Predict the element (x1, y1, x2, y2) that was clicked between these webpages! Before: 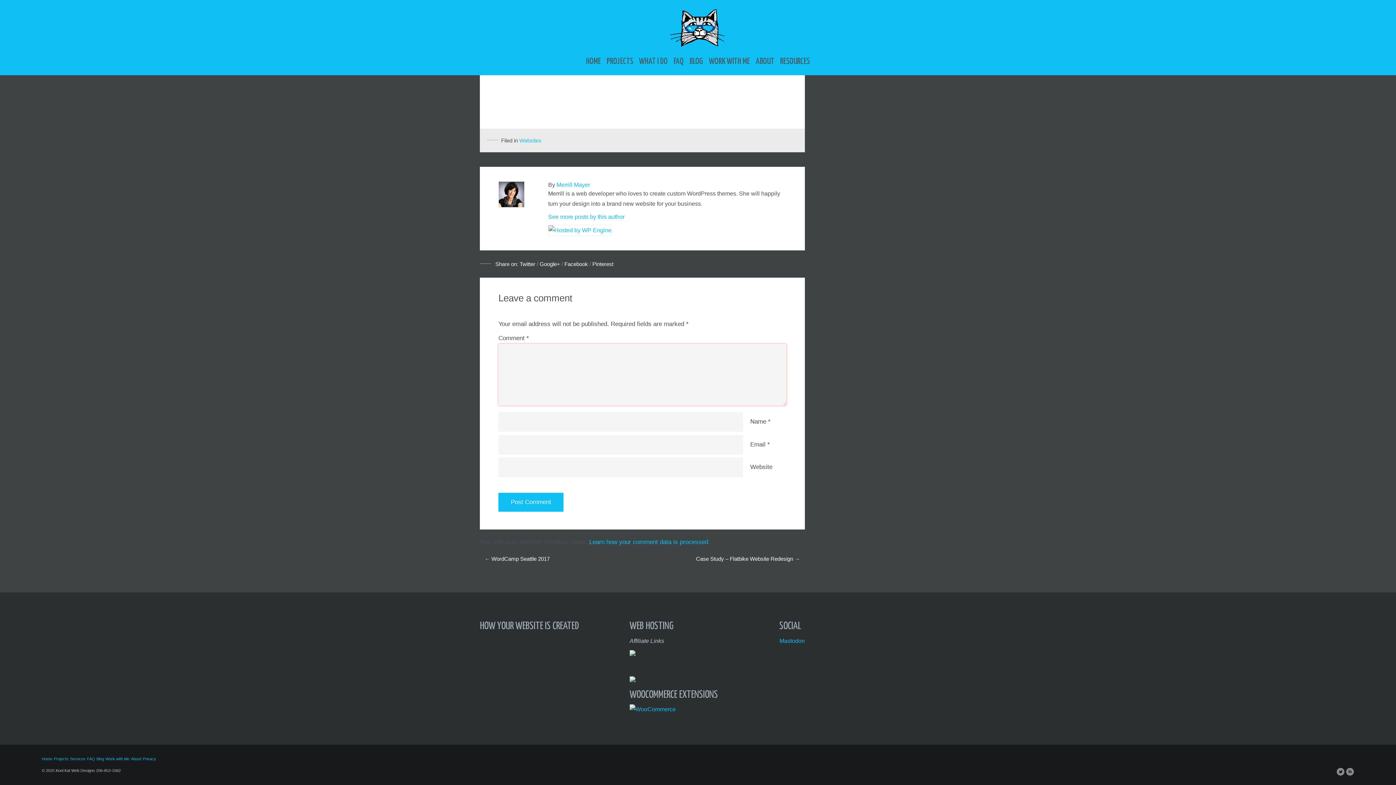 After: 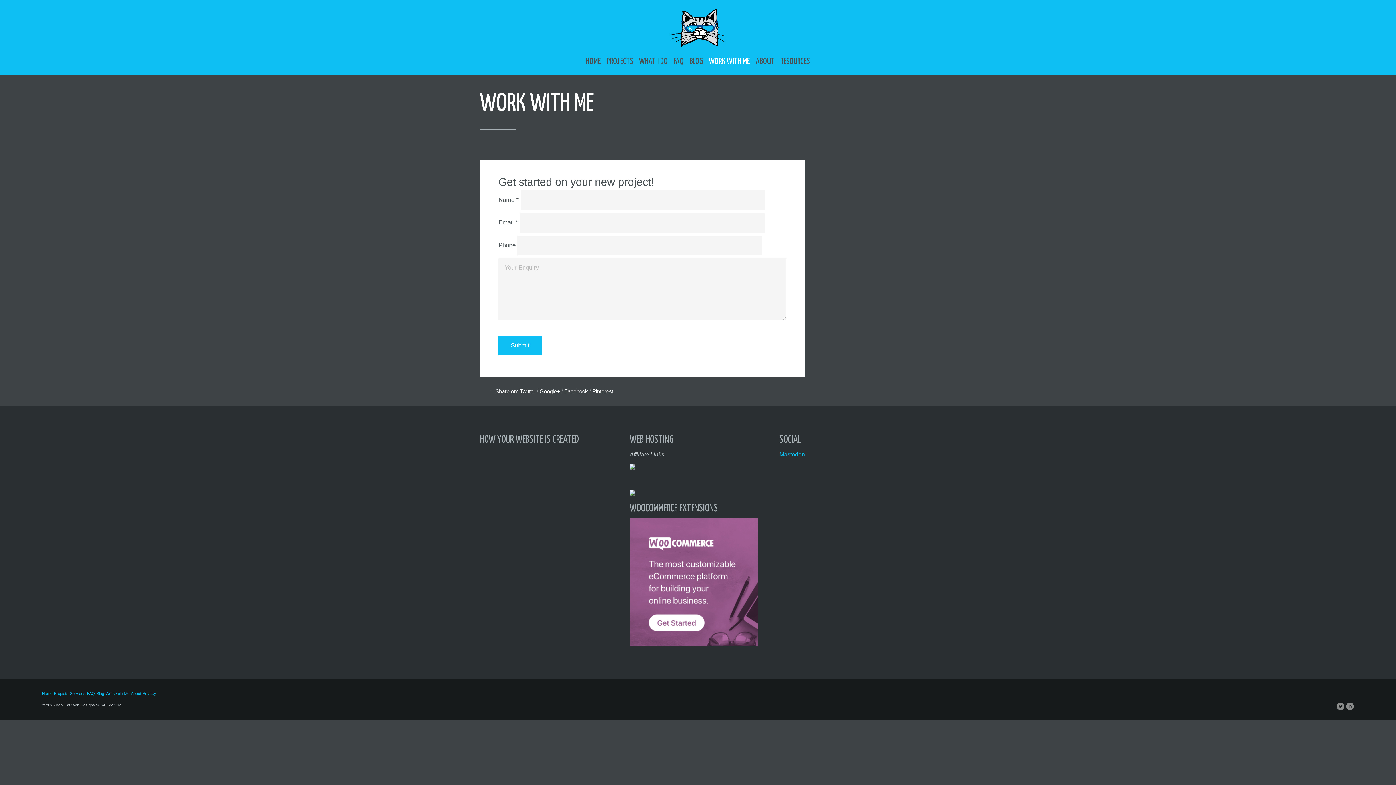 Action: label: WORK WITH ME bbox: (709, 48, 750, 72)